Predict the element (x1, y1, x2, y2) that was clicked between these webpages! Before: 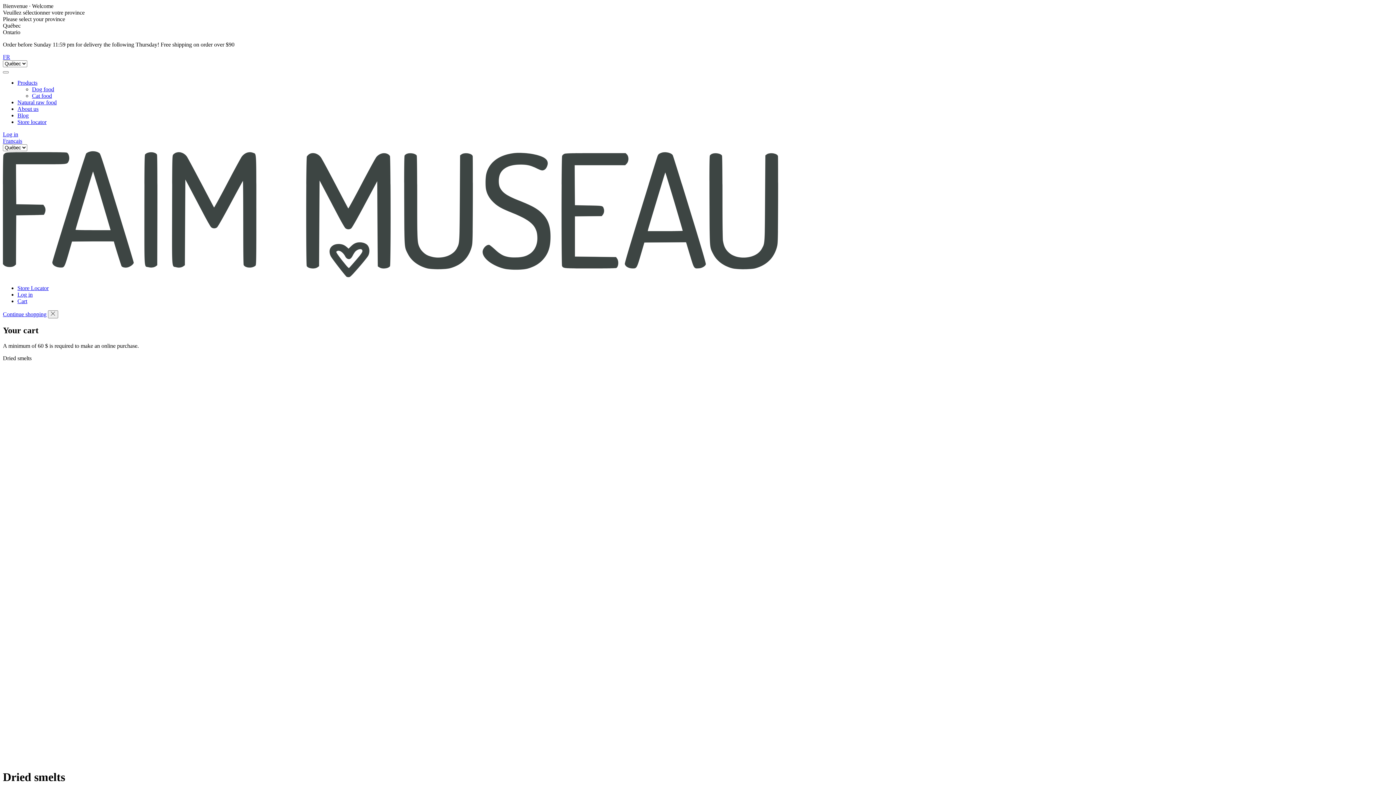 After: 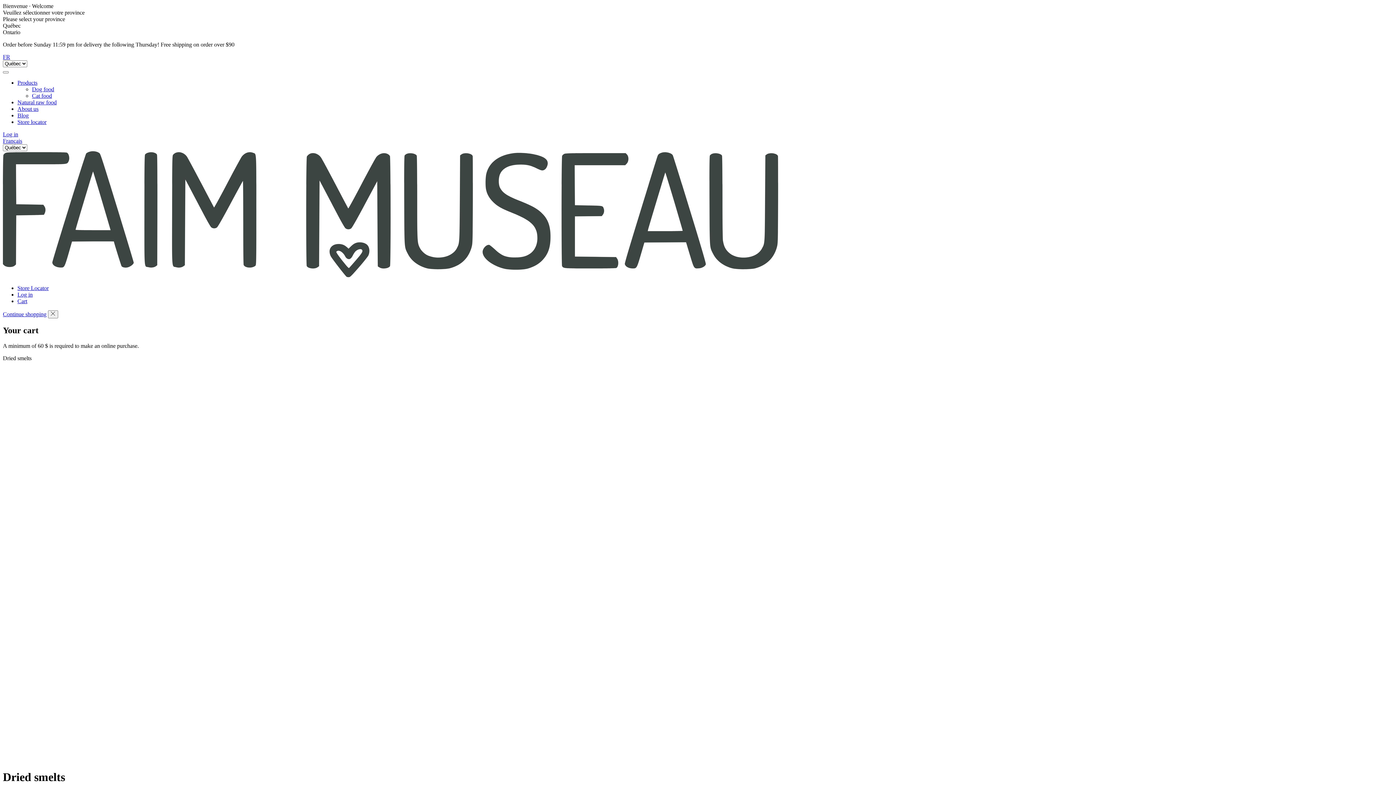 Action: bbox: (546, -633, 602, 762) label:  